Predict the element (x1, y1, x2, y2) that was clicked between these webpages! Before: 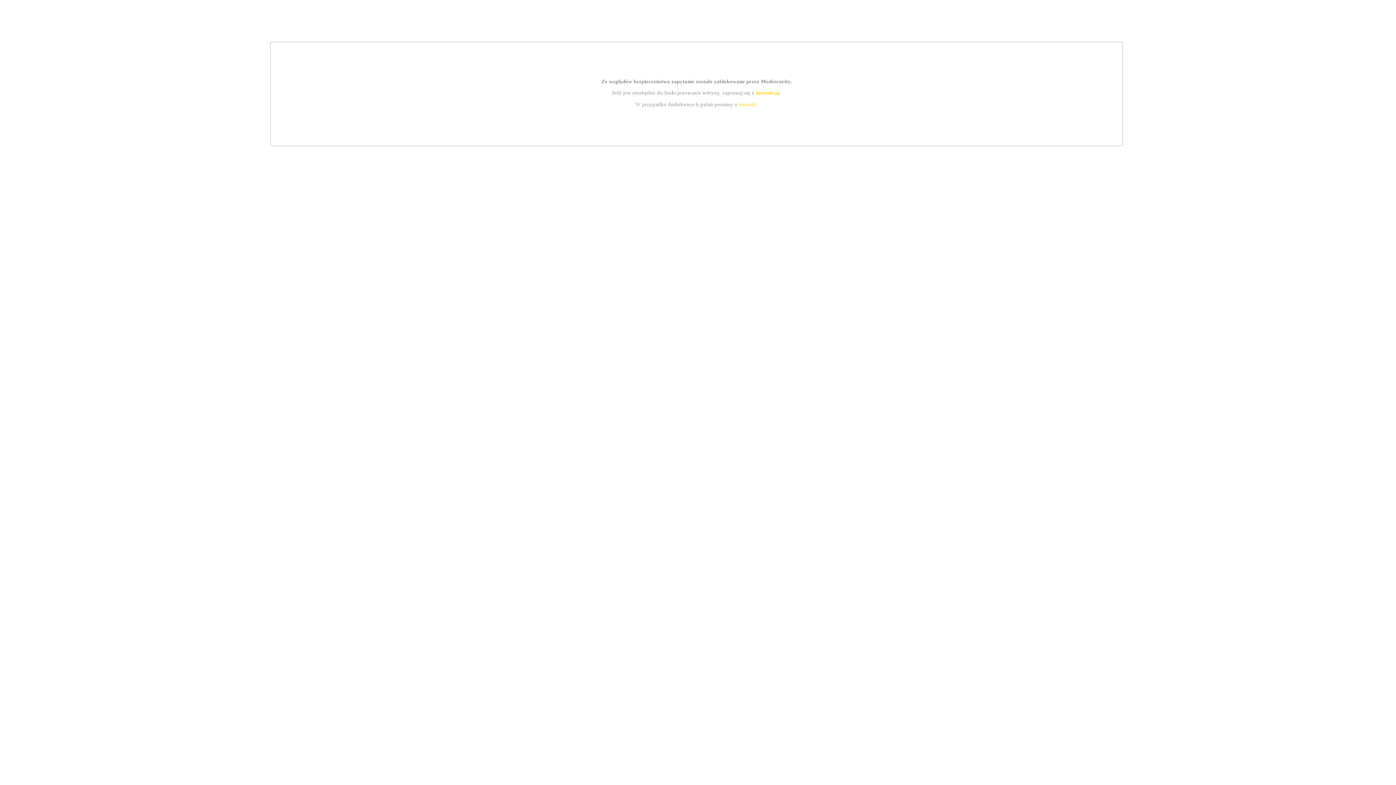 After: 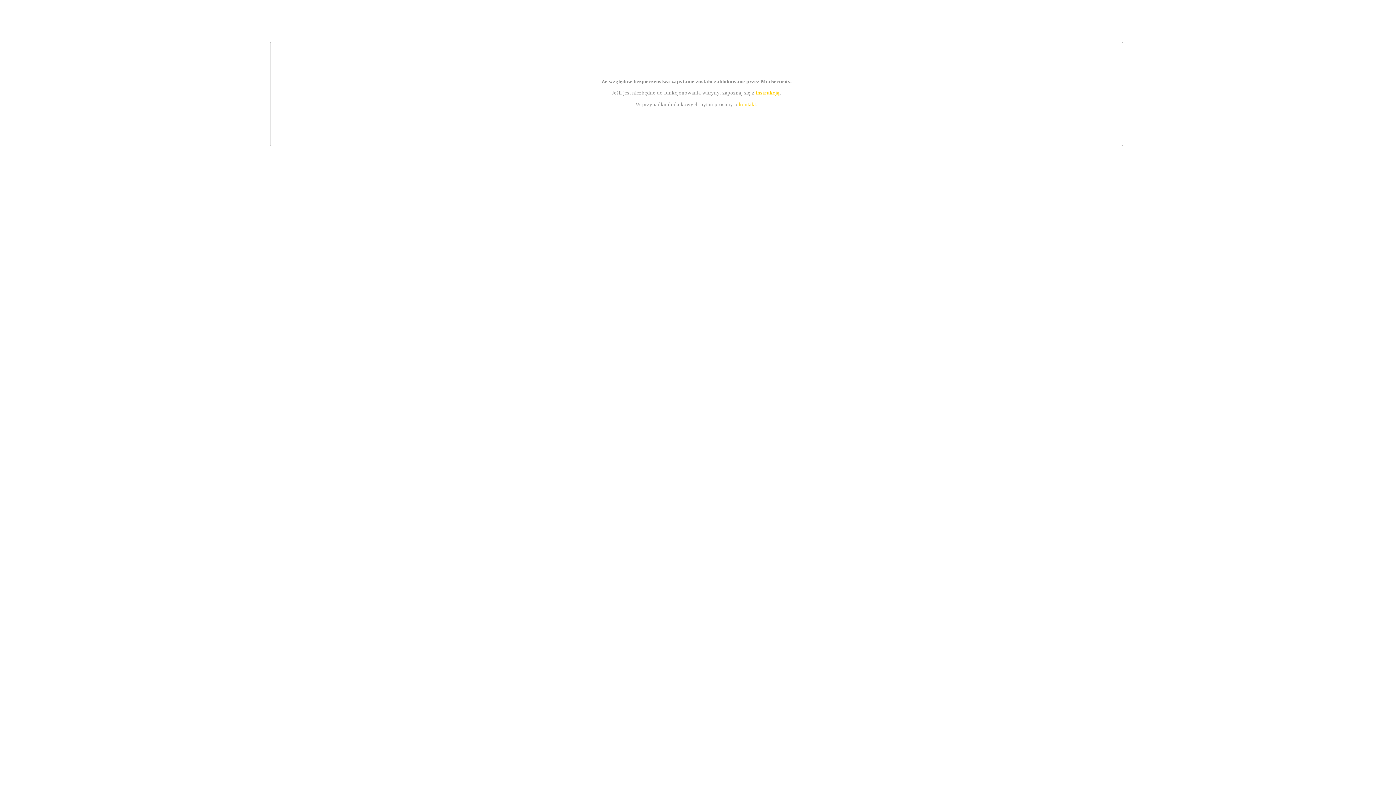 Action: label: instrukcją bbox: (755, 89, 779, 95)